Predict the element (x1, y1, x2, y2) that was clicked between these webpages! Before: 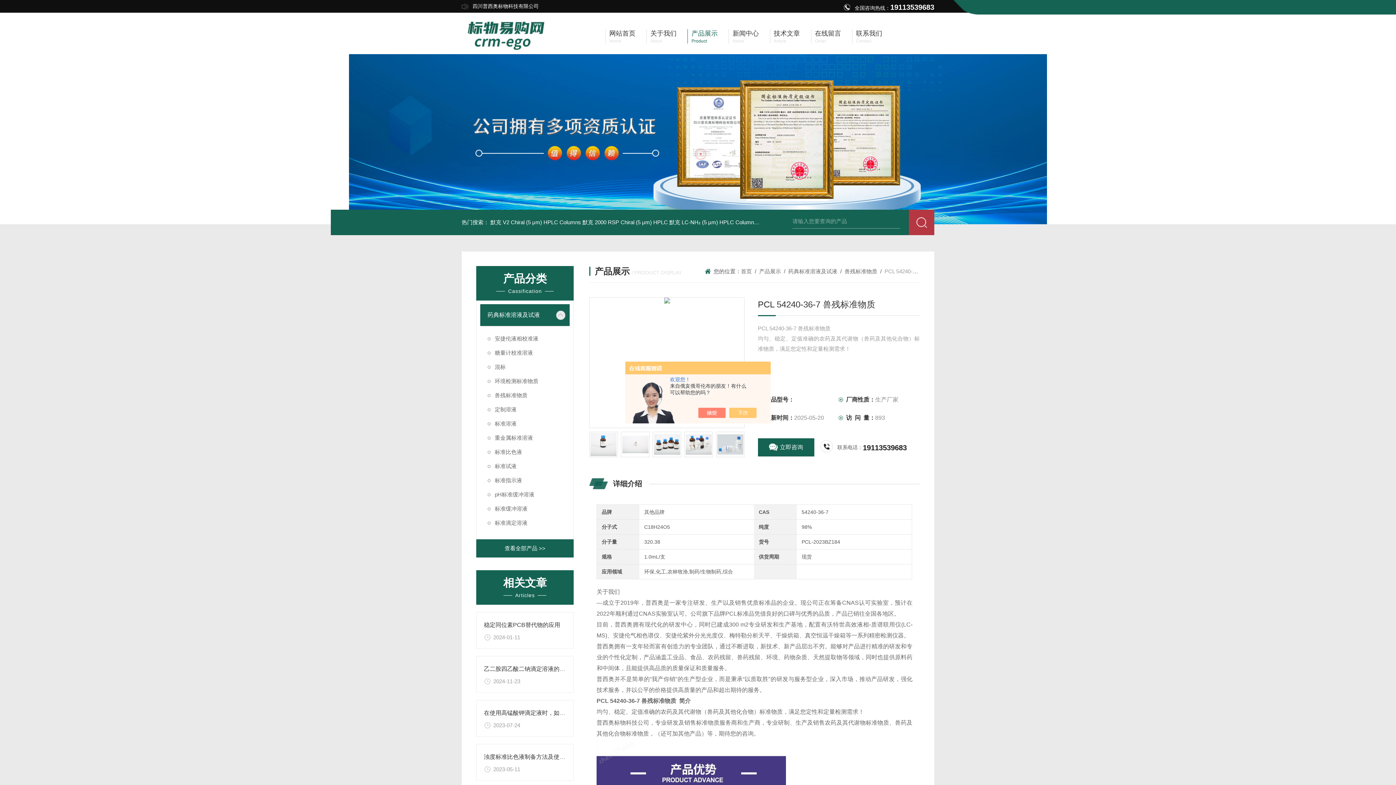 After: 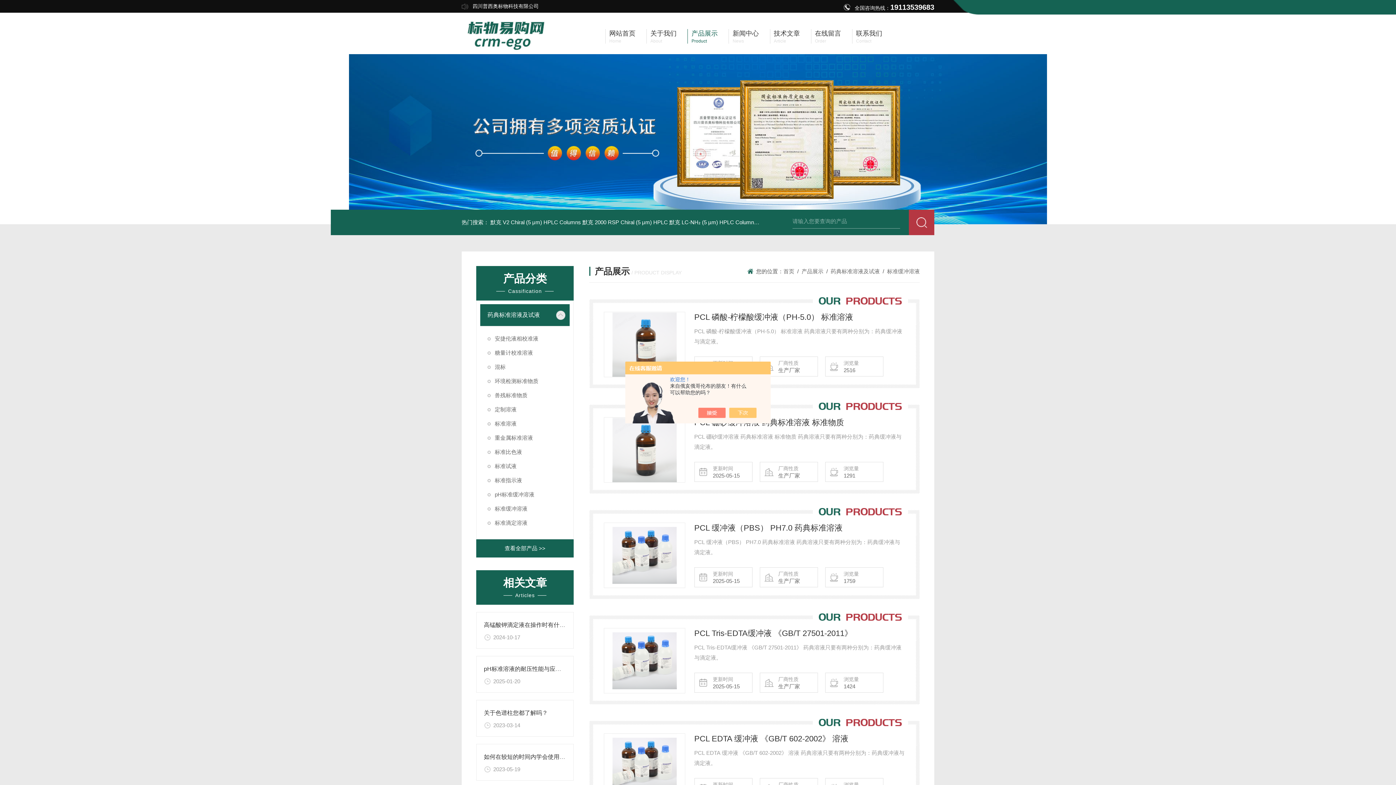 Action: label: 标准缓冲溶液 bbox: (480, 501, 569, 516)